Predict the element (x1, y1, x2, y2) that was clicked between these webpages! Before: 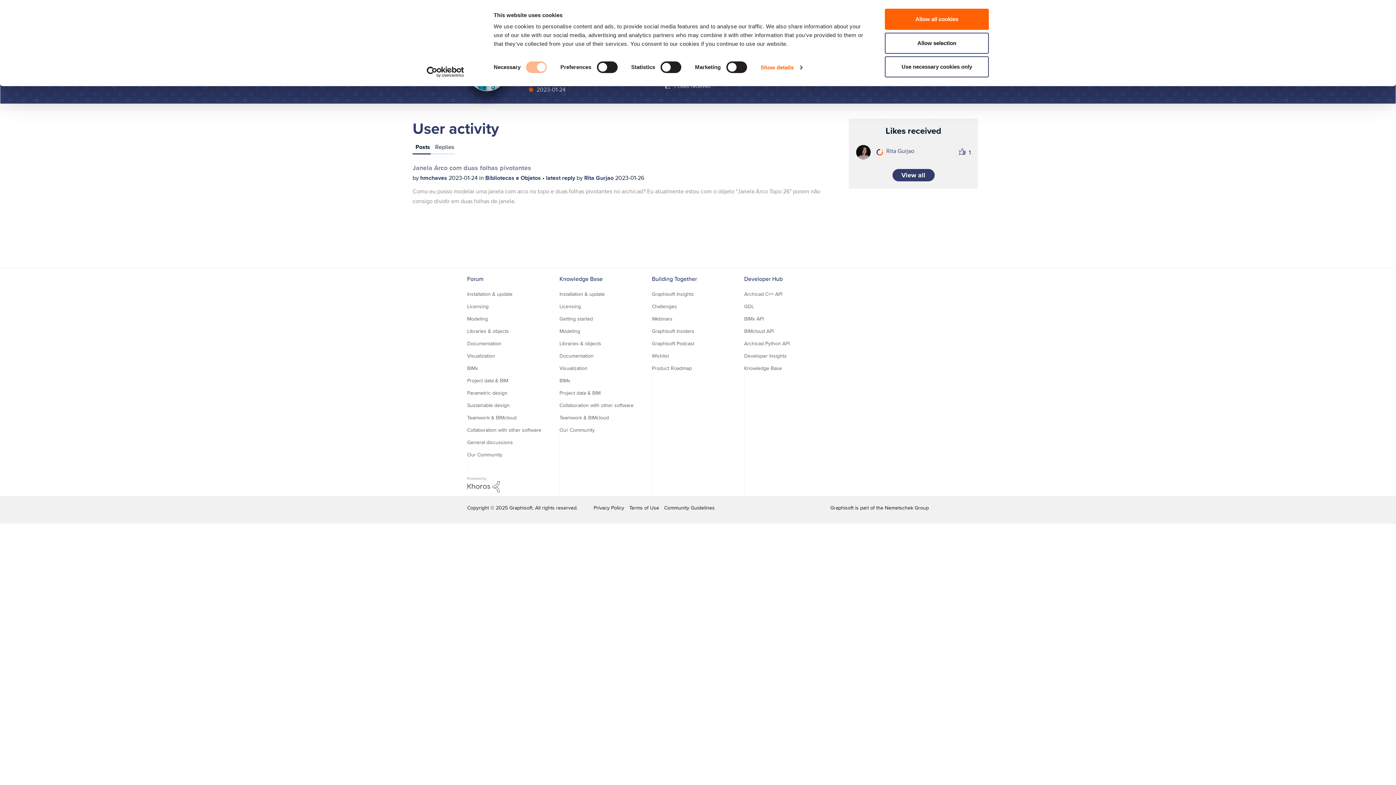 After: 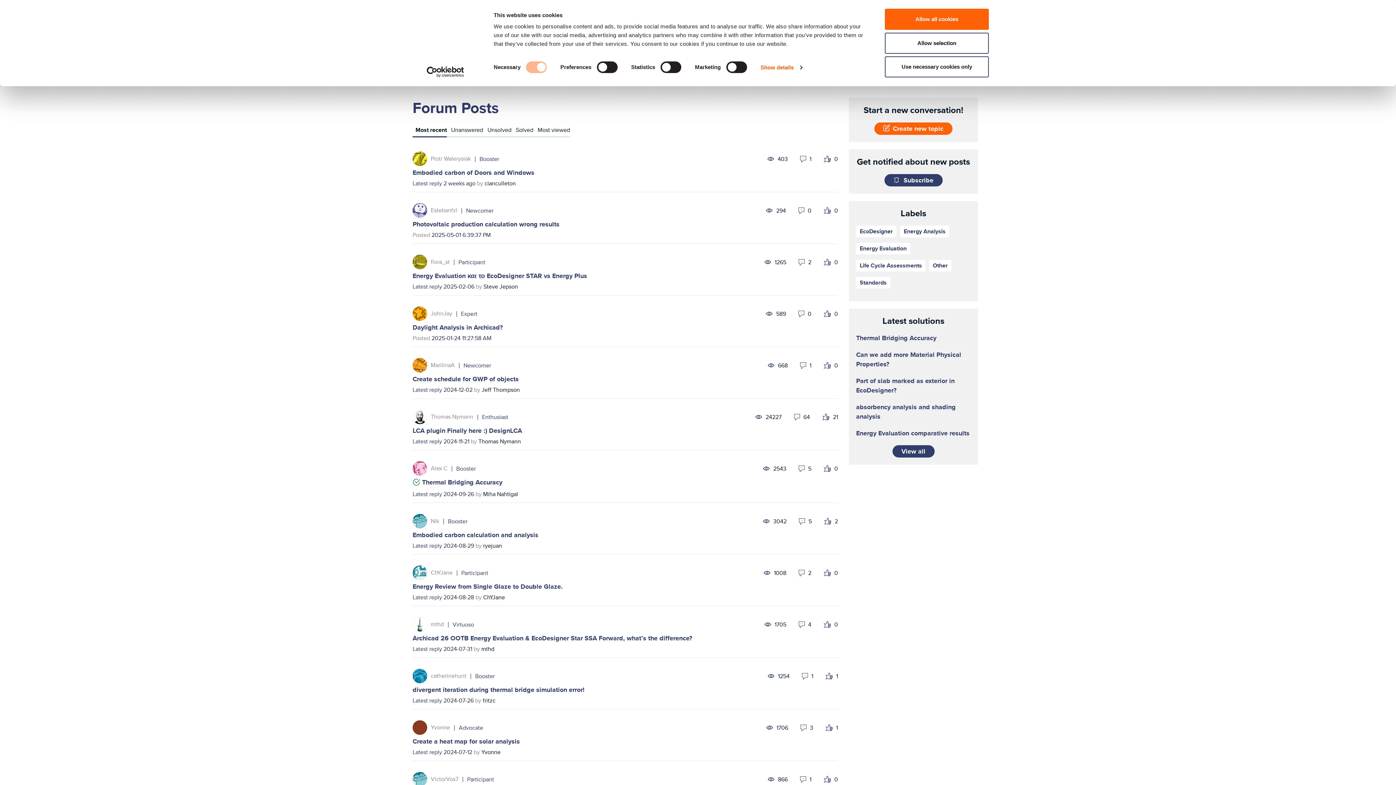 Action: bbox: (467, 401, 509, 409) label: Sustainable design